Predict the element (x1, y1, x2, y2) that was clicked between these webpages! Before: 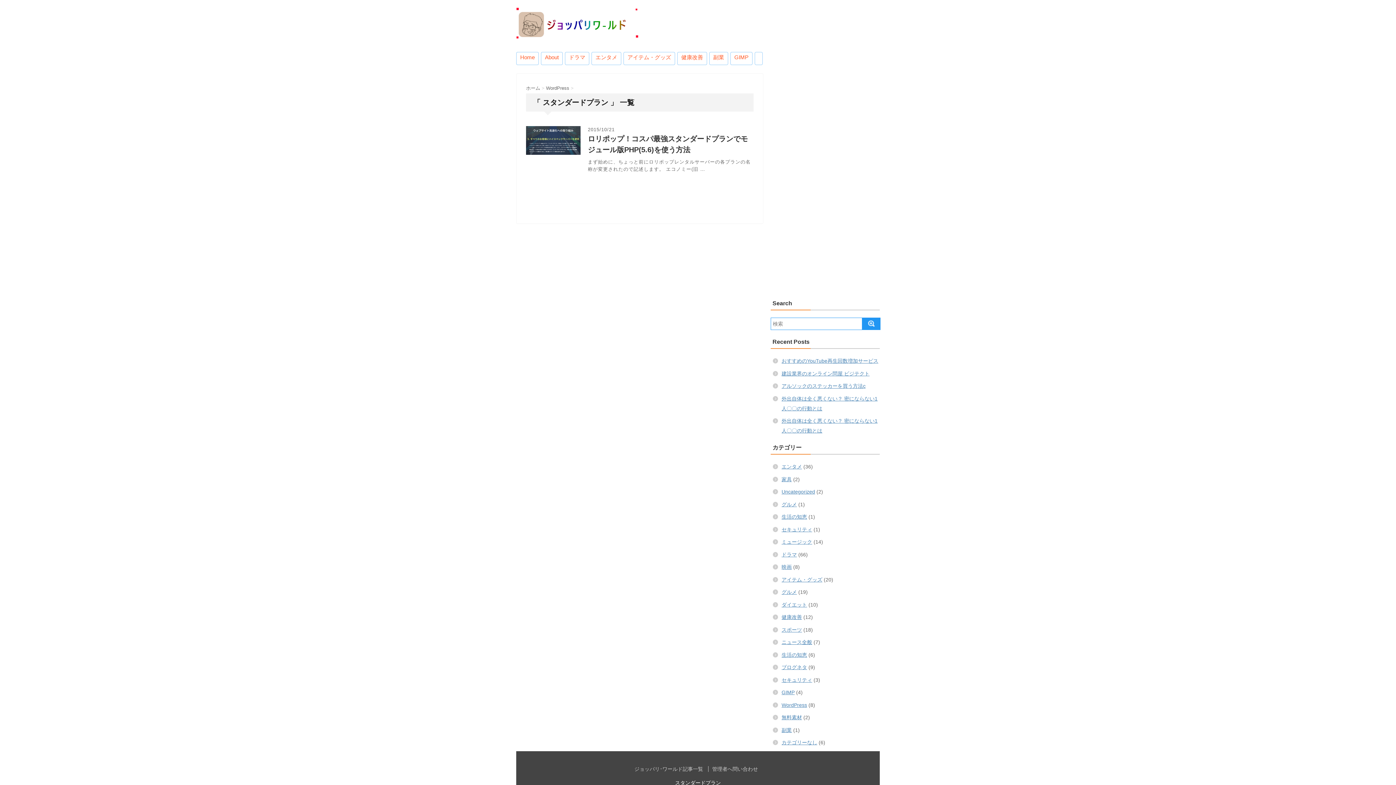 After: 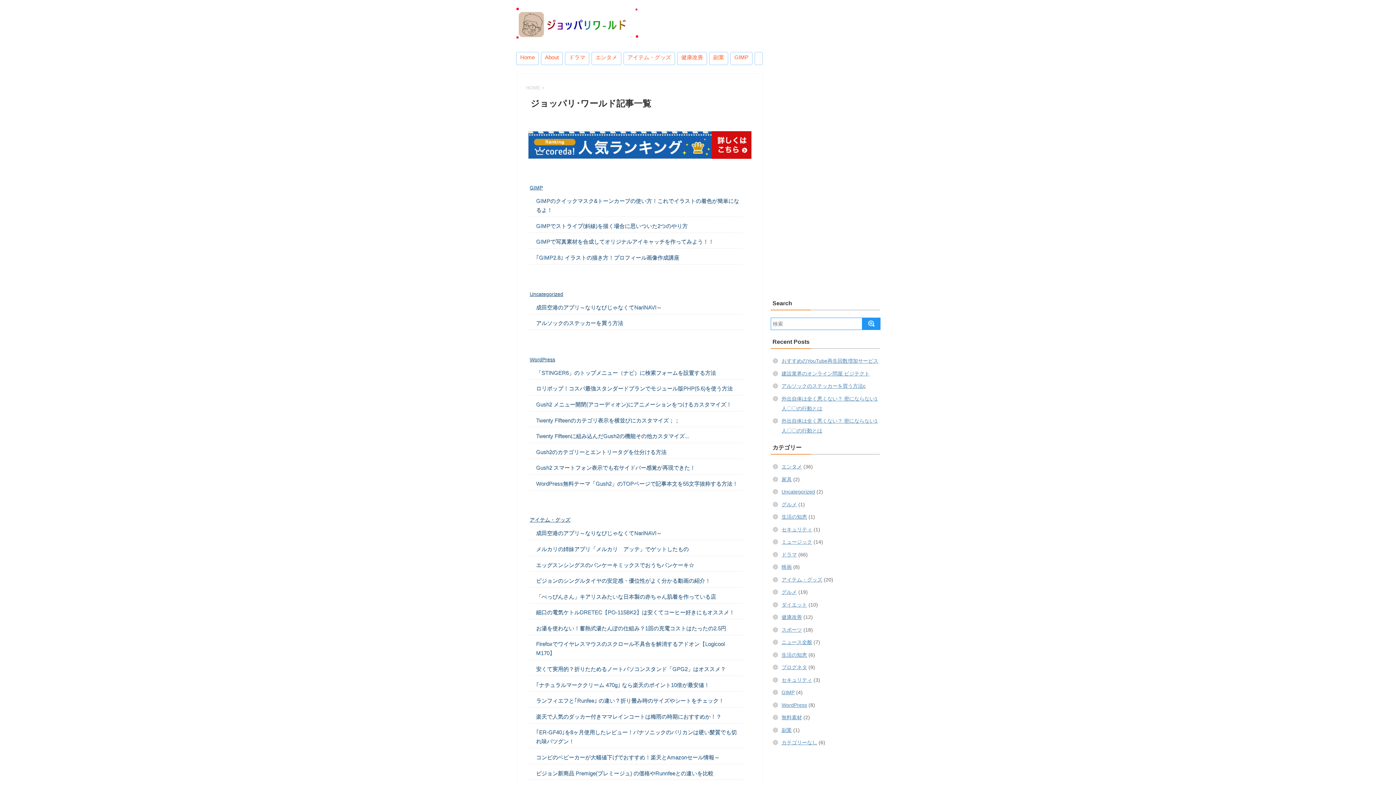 Action: label: ジョッパリ･ワールド記事一覧 bbox: (634, 766, 703, 772)